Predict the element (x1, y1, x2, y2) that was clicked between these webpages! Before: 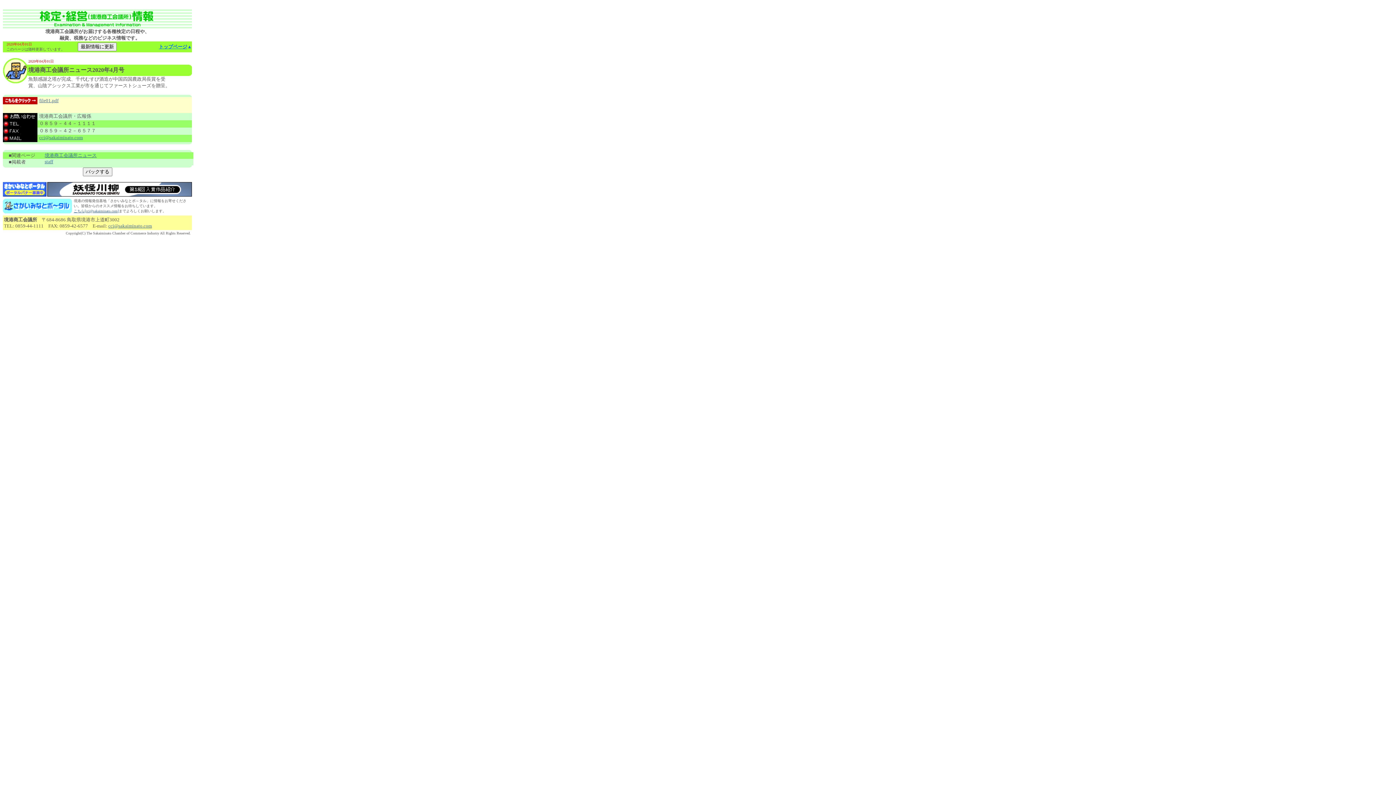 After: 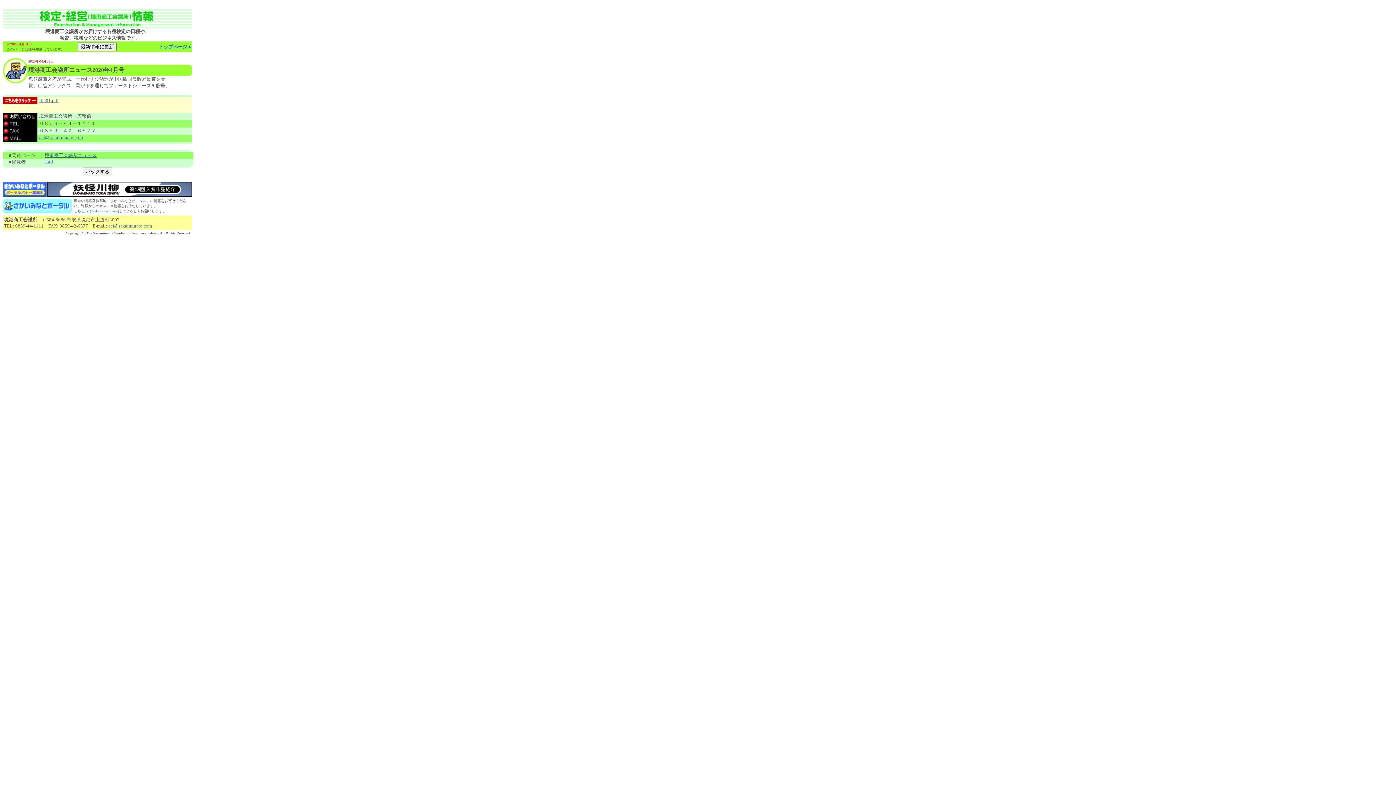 Action: bbox: (44, 158, 53, 164) label: staff